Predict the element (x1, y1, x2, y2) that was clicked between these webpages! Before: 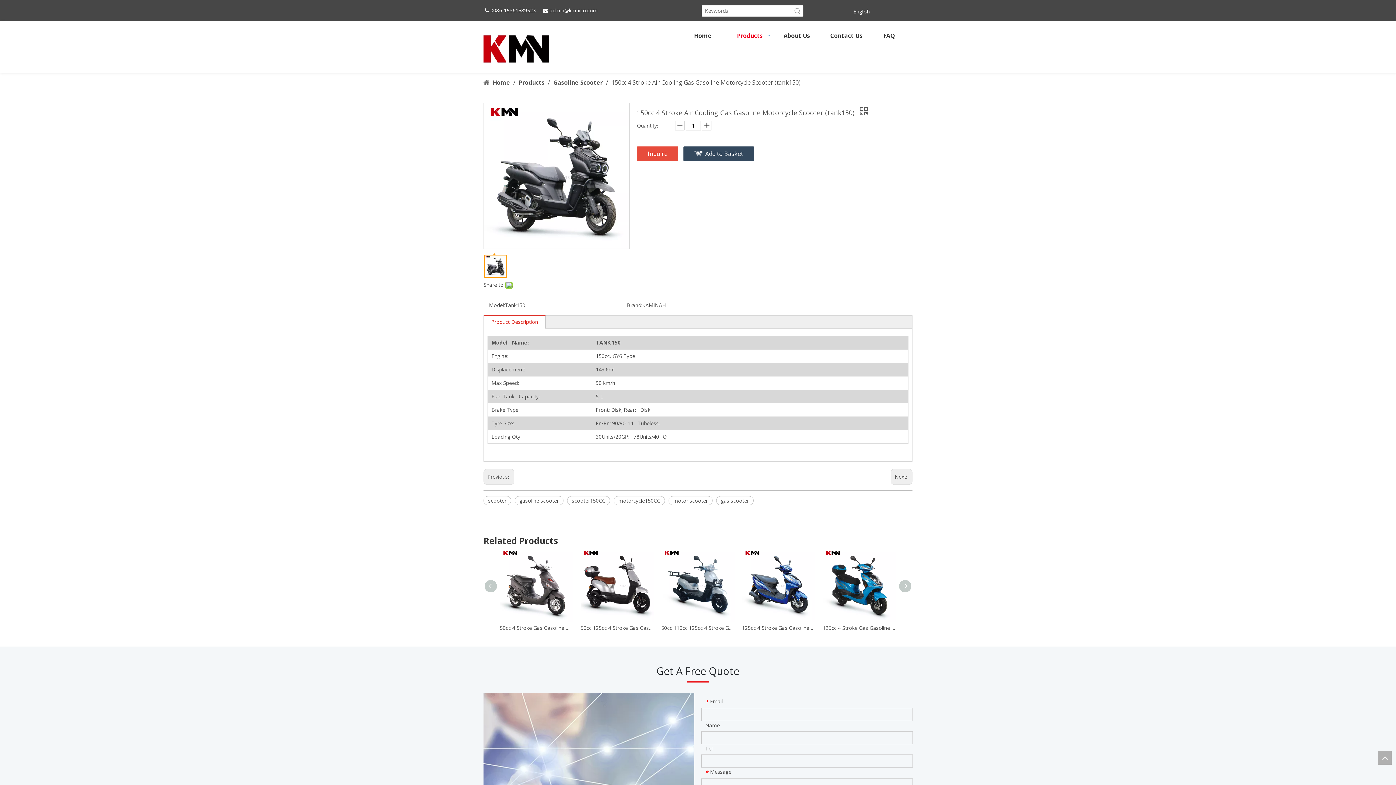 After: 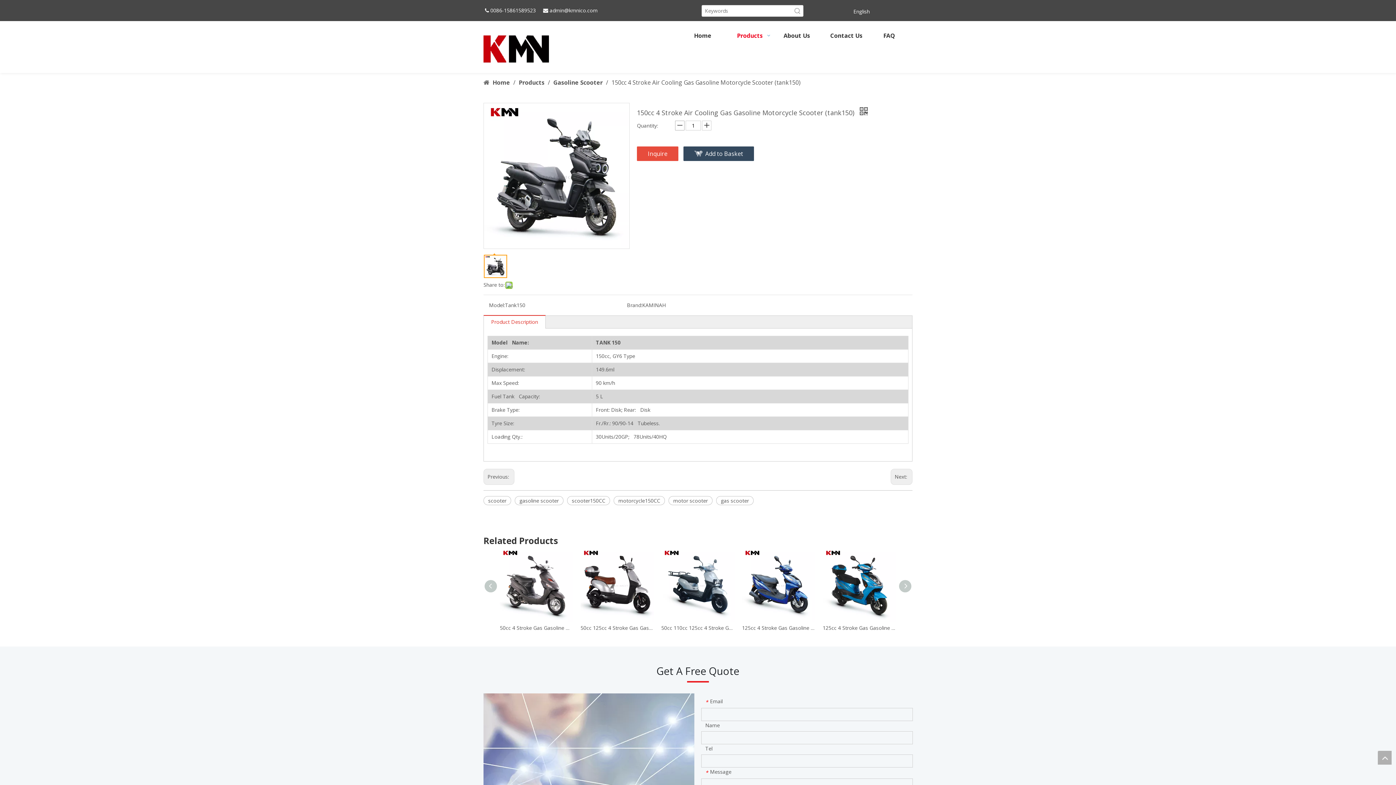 Action: bbox: (675, 120, 684, 130)